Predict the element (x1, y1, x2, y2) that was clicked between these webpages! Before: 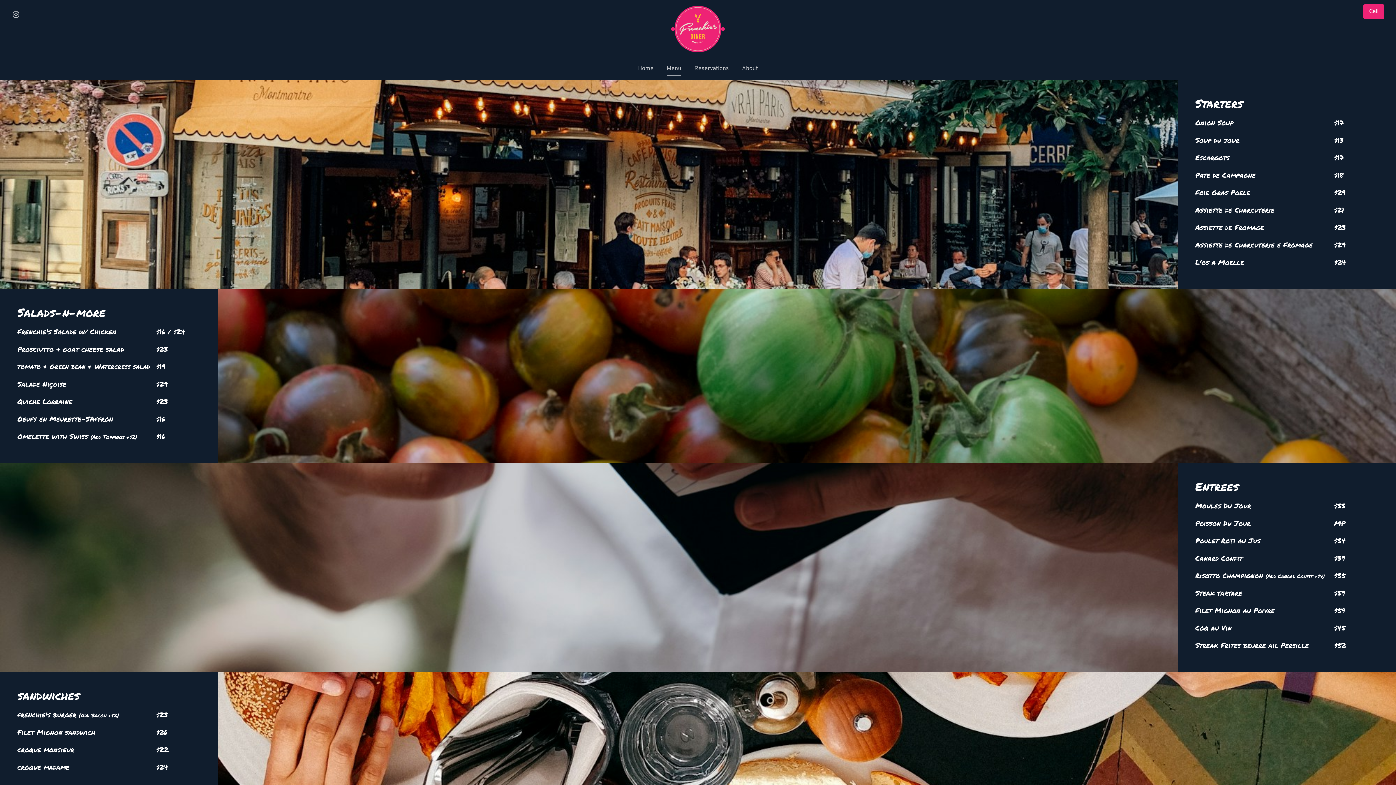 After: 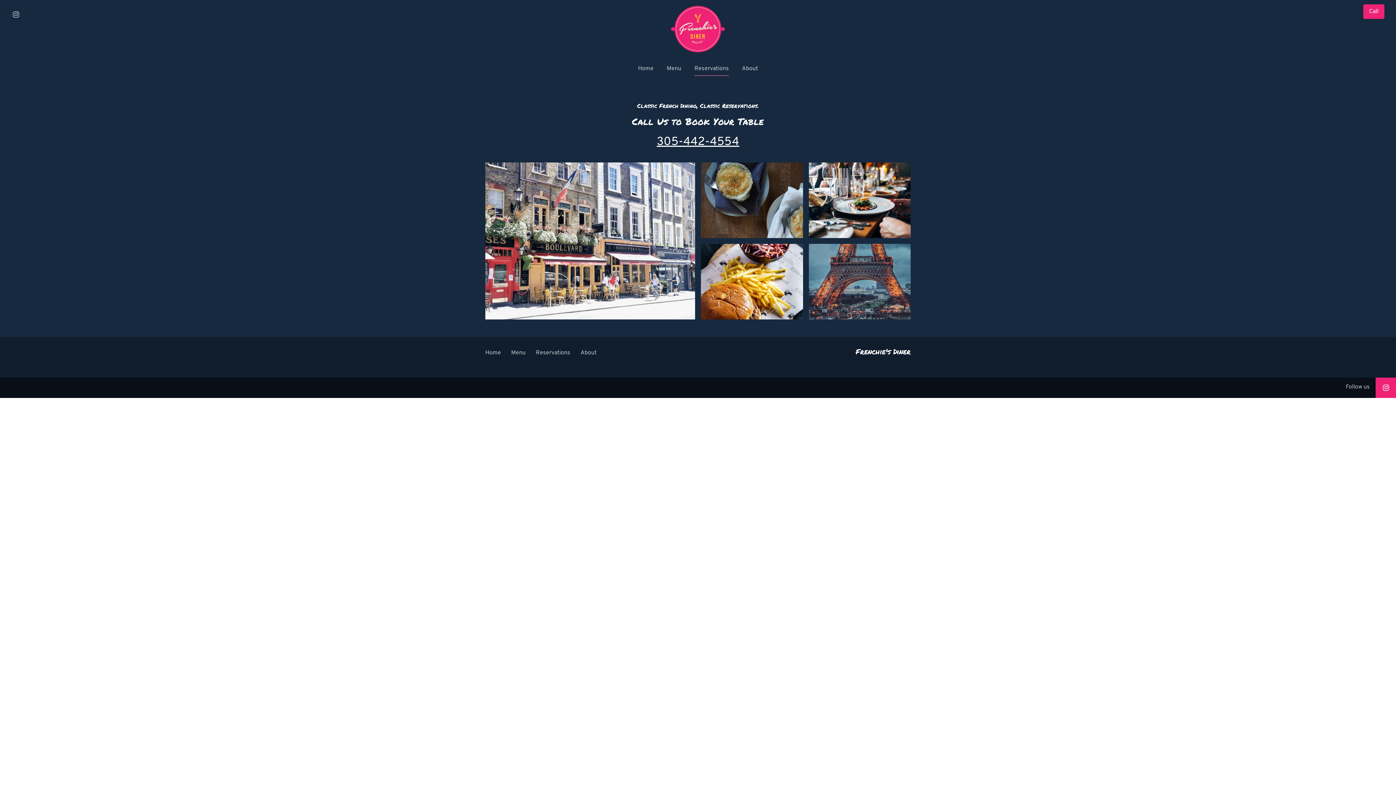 Action: label: Reservations bbox: (688, 61, 734, 75)